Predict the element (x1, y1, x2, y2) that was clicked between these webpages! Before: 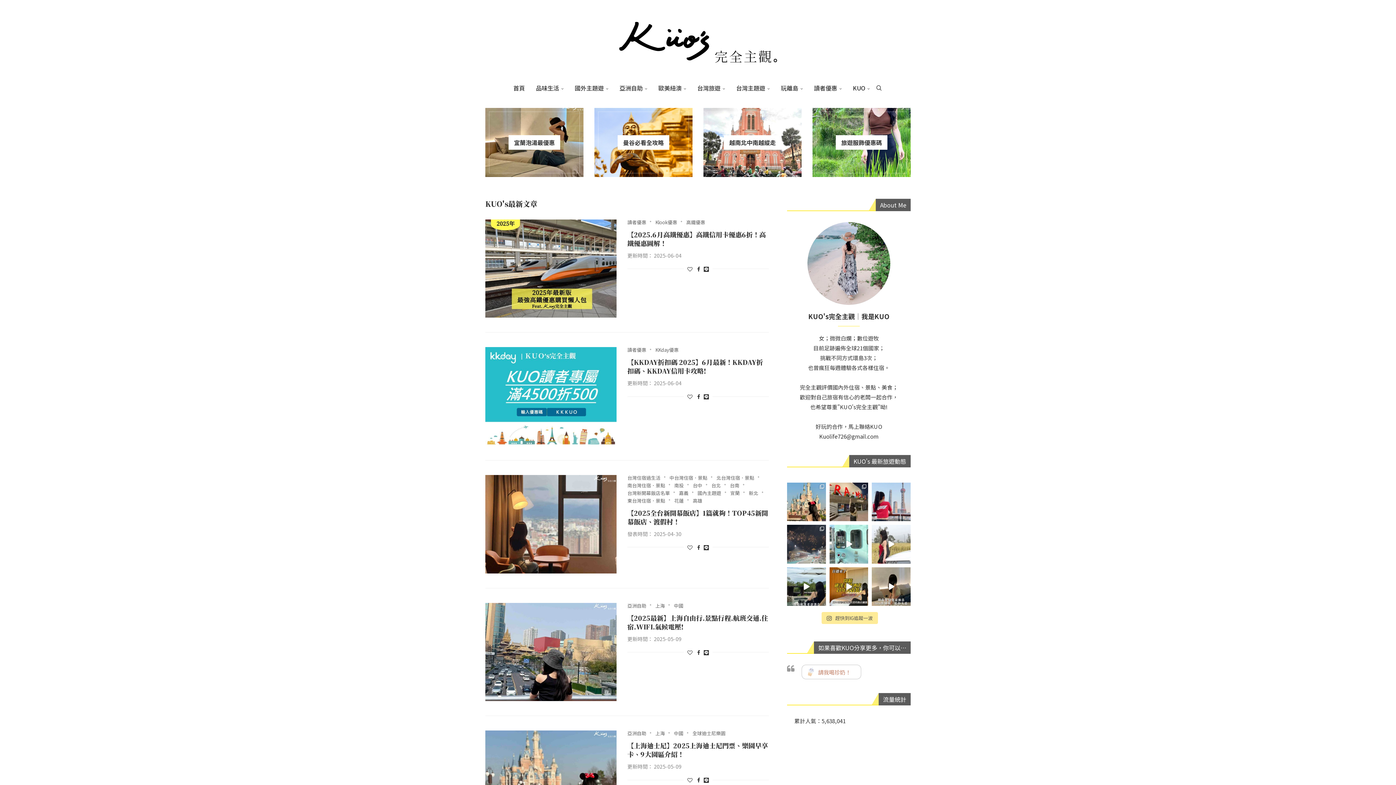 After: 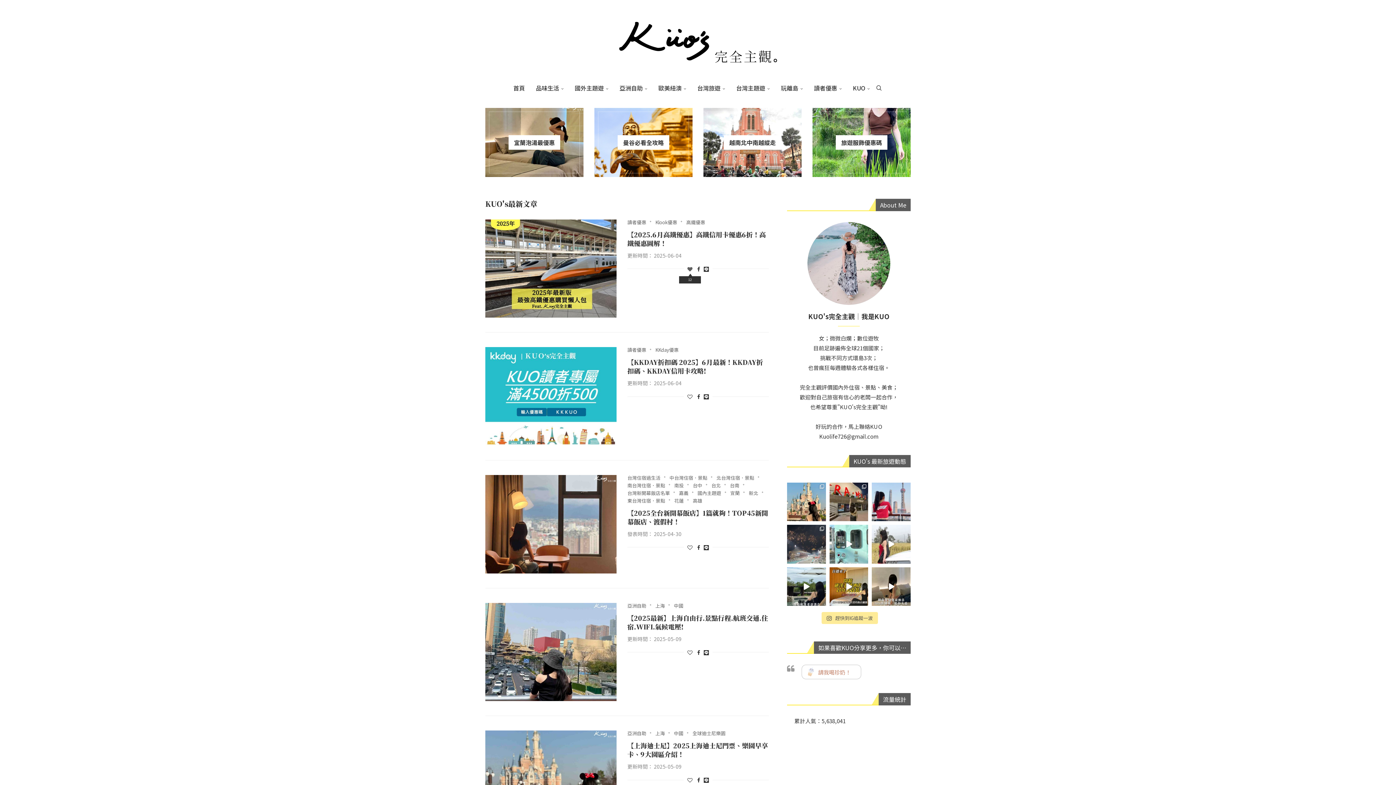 Action: label: Like this post bbox: (687, 265, 692, 272)